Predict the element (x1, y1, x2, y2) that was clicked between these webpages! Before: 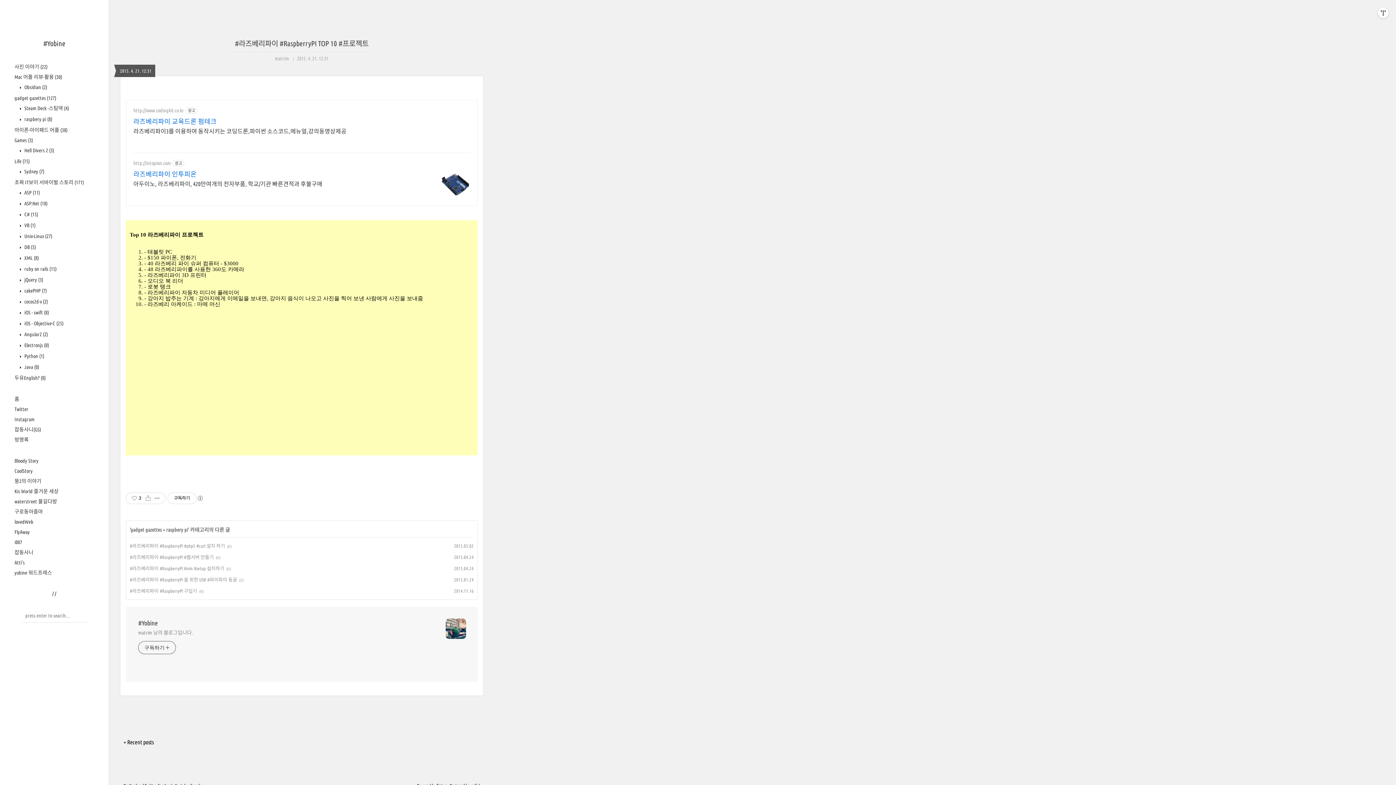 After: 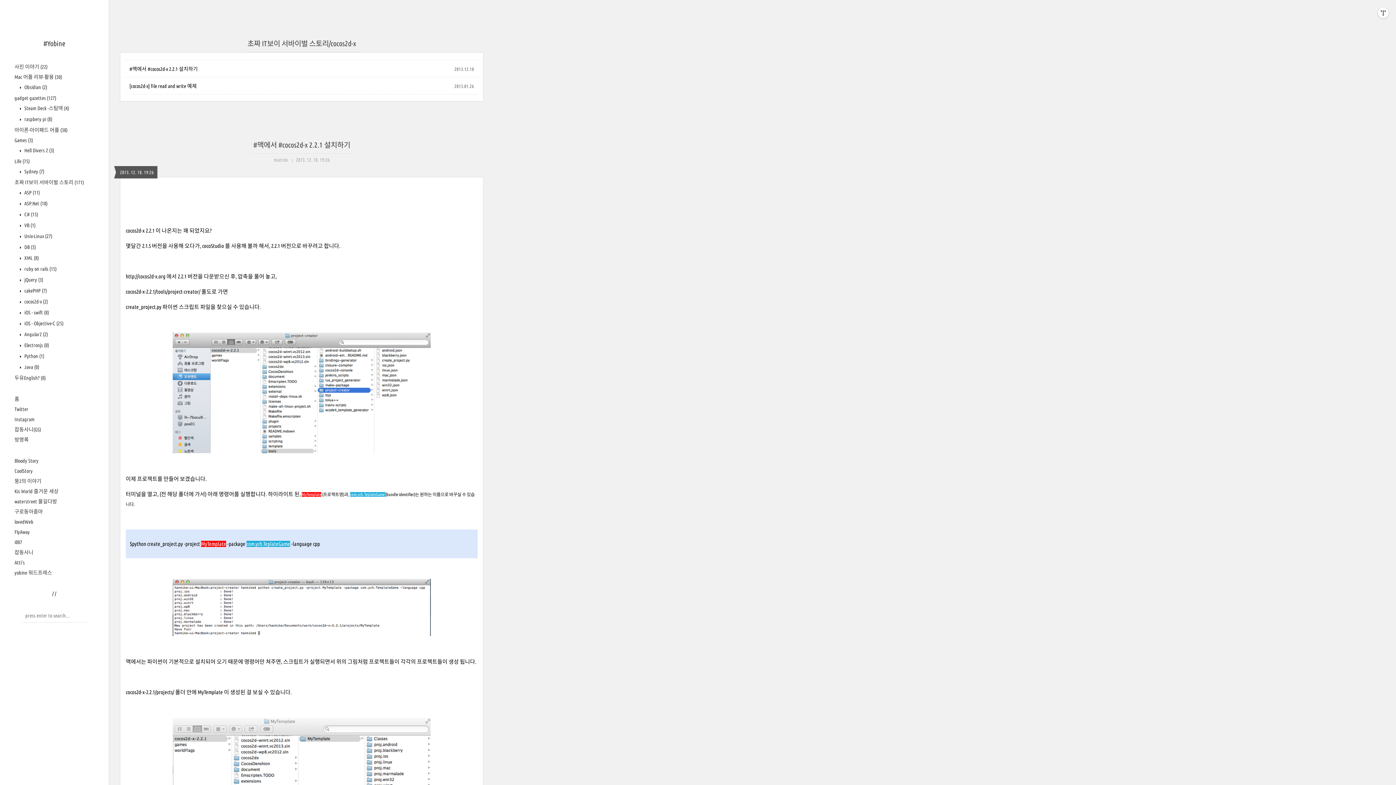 Action: label:  cocos2d-x (2) bbox: (23, 298, 48, 304)